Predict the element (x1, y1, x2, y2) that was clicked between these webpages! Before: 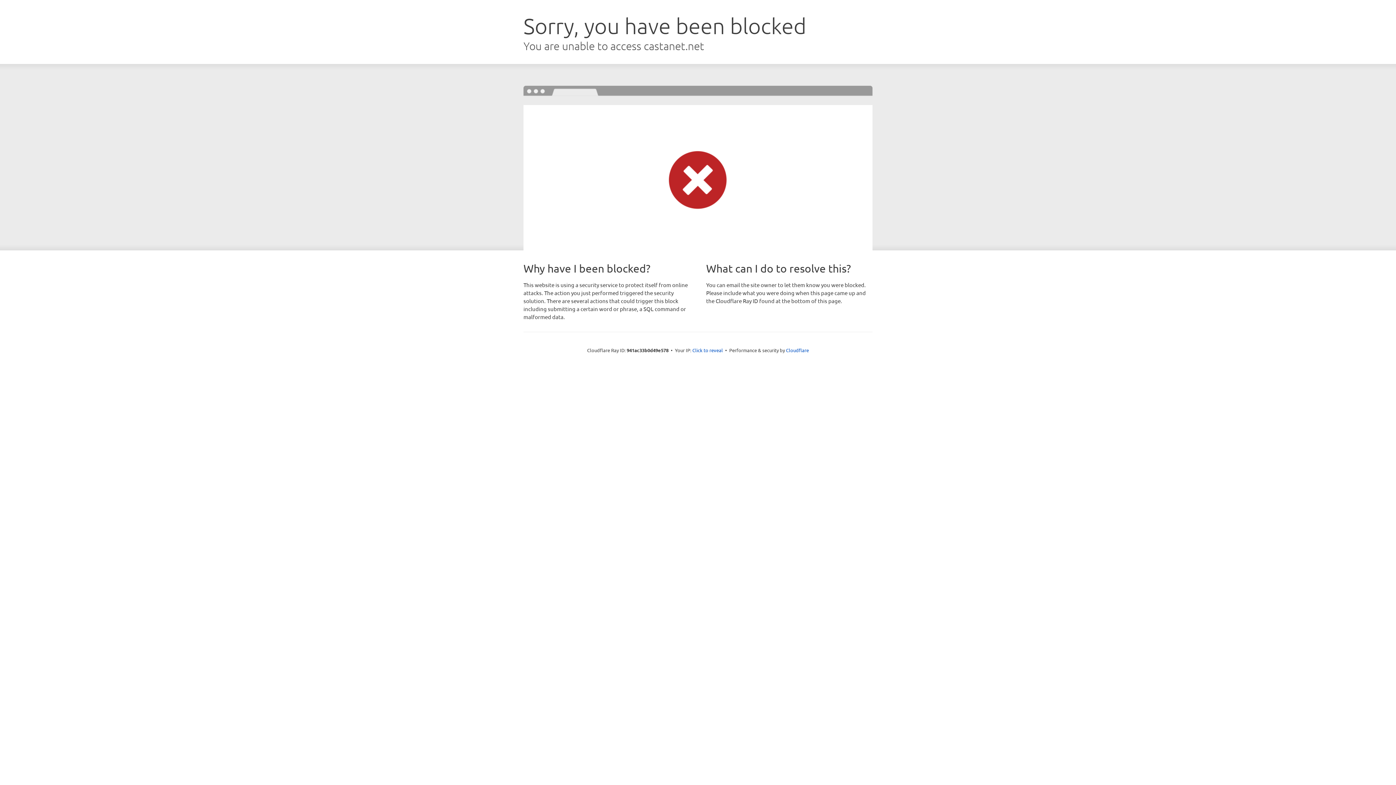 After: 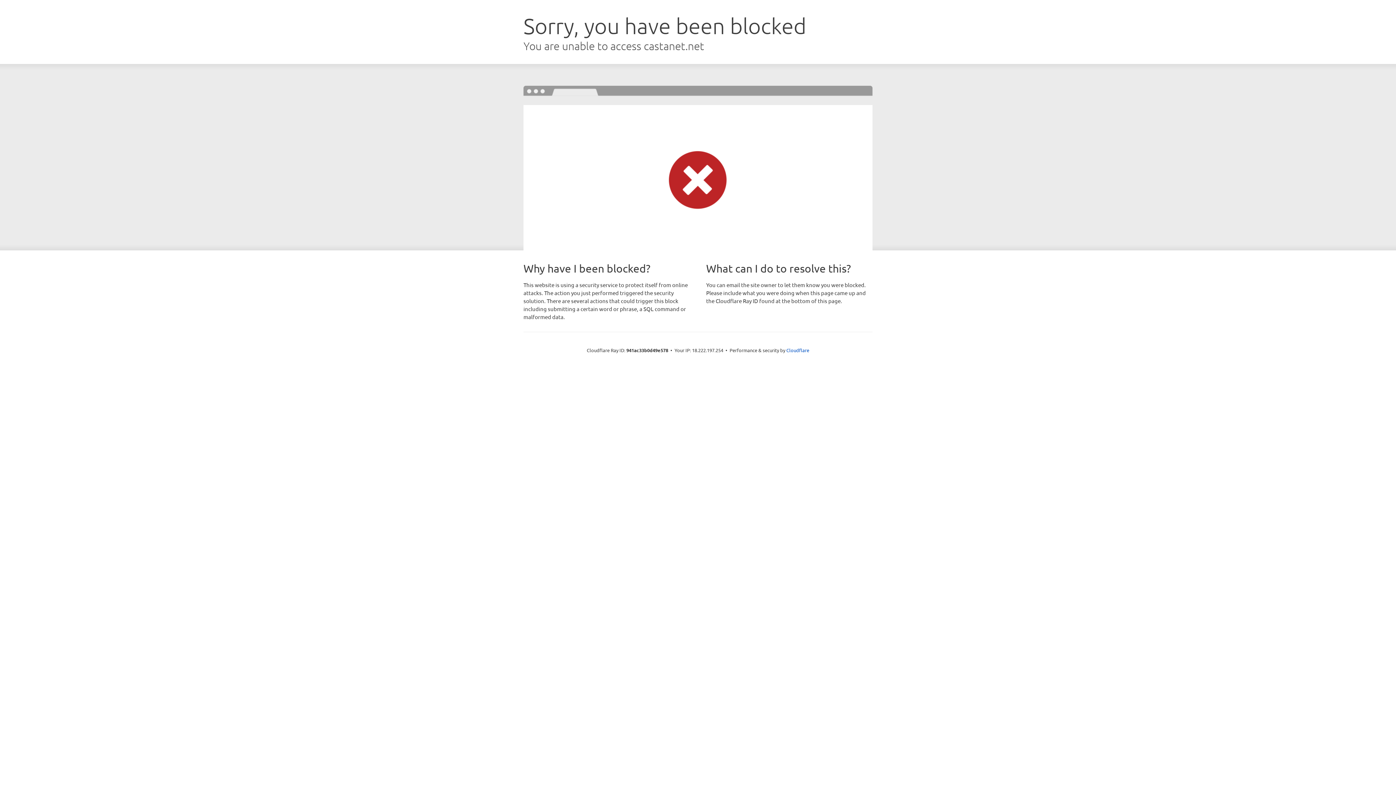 Action: label: Click to reveal bbox: (692, 346, 723, 353)